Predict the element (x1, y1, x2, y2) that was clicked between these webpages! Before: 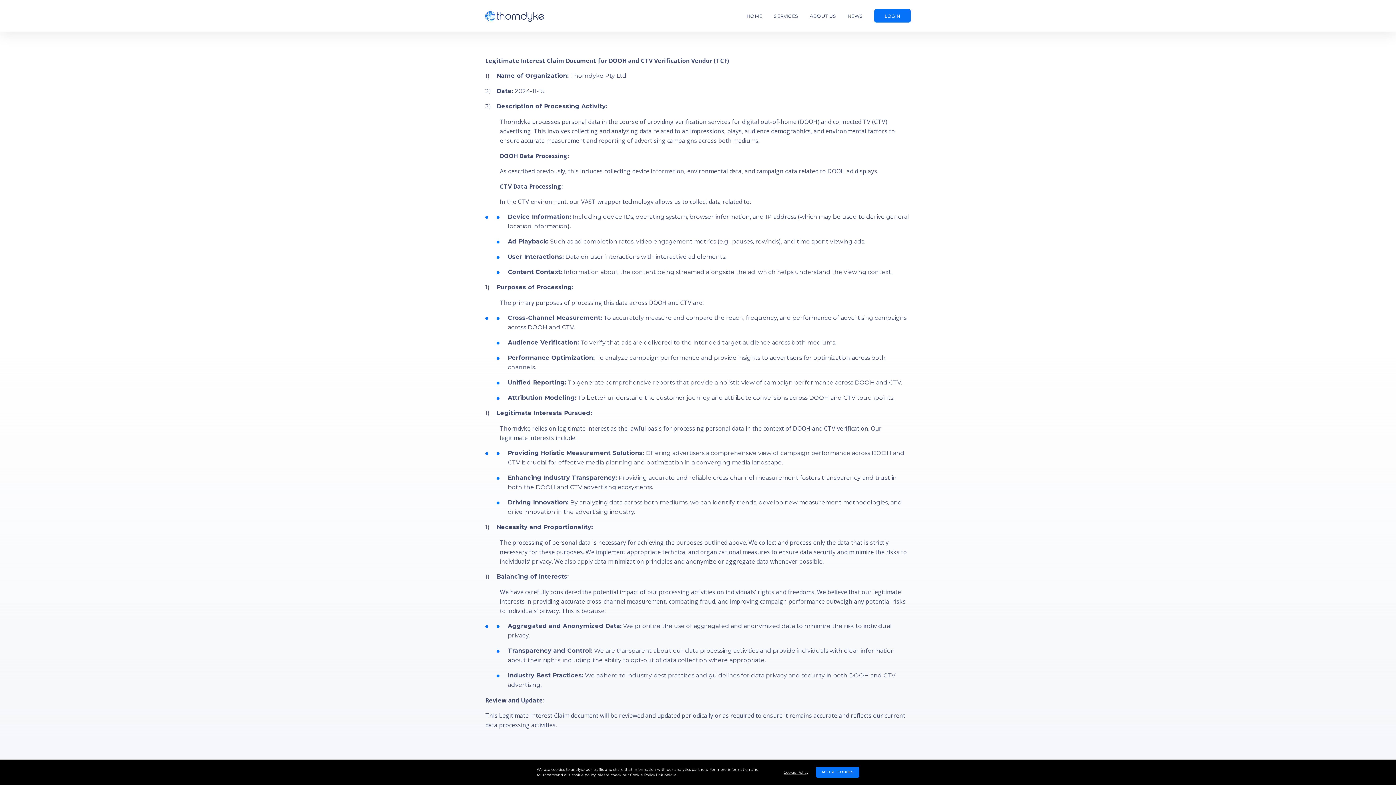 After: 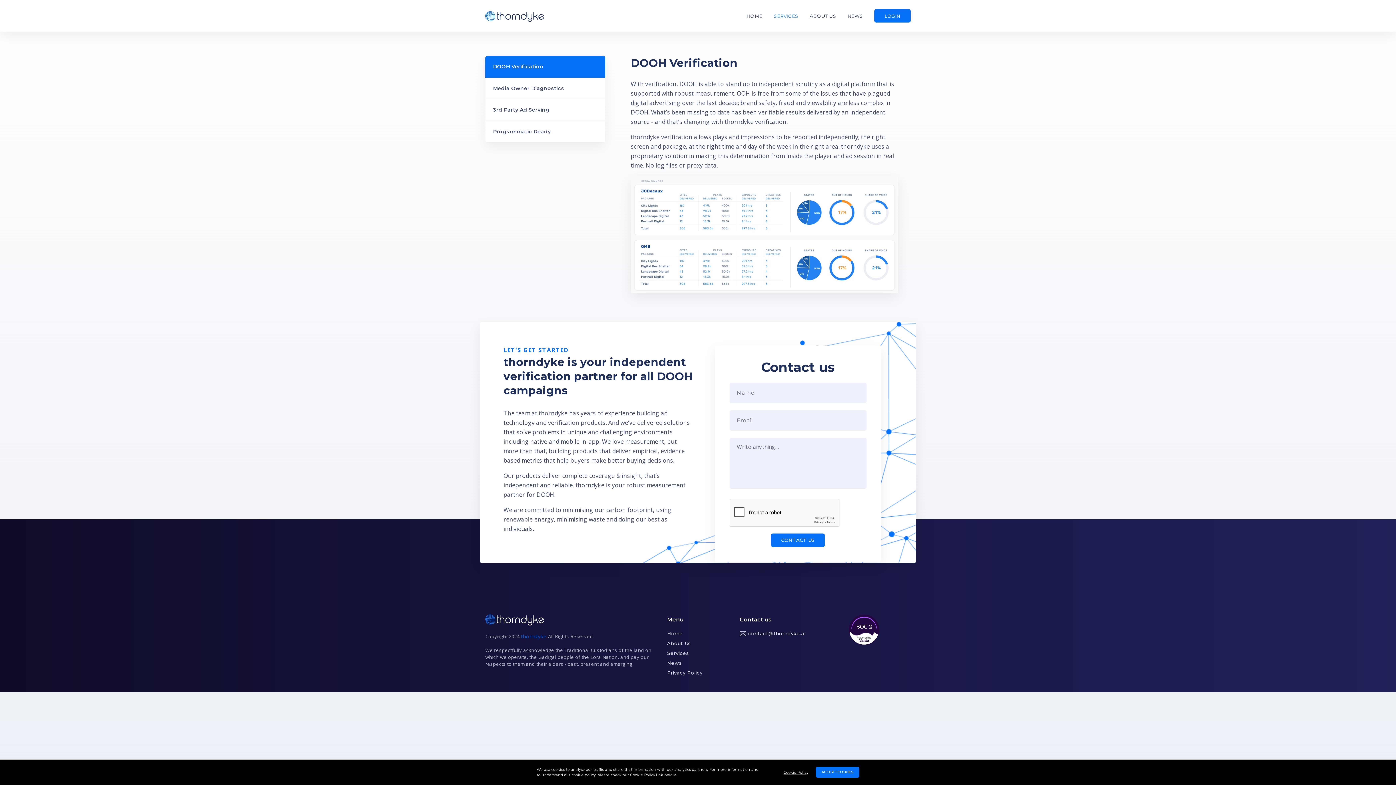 Action: bbox: (773, 12, 798, 19) label: SERVICES